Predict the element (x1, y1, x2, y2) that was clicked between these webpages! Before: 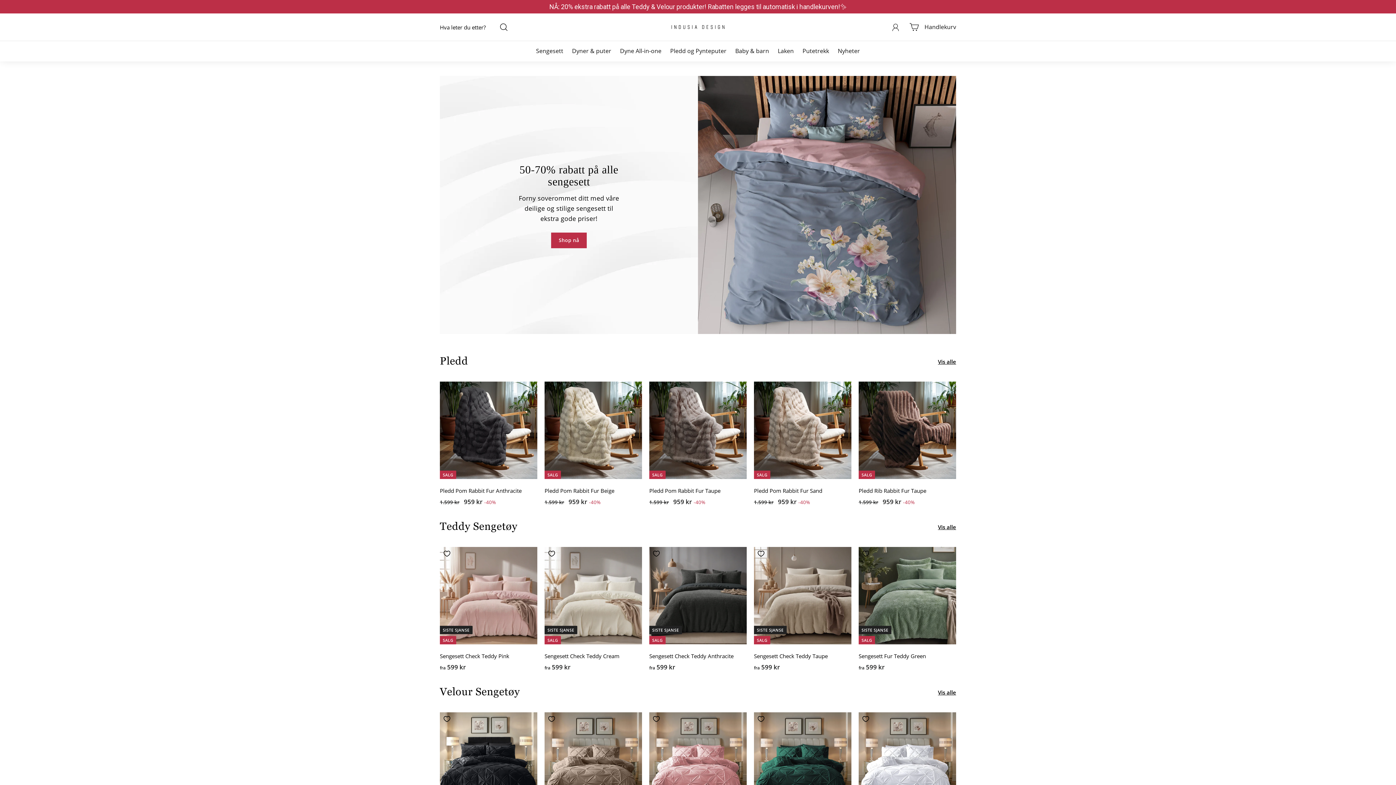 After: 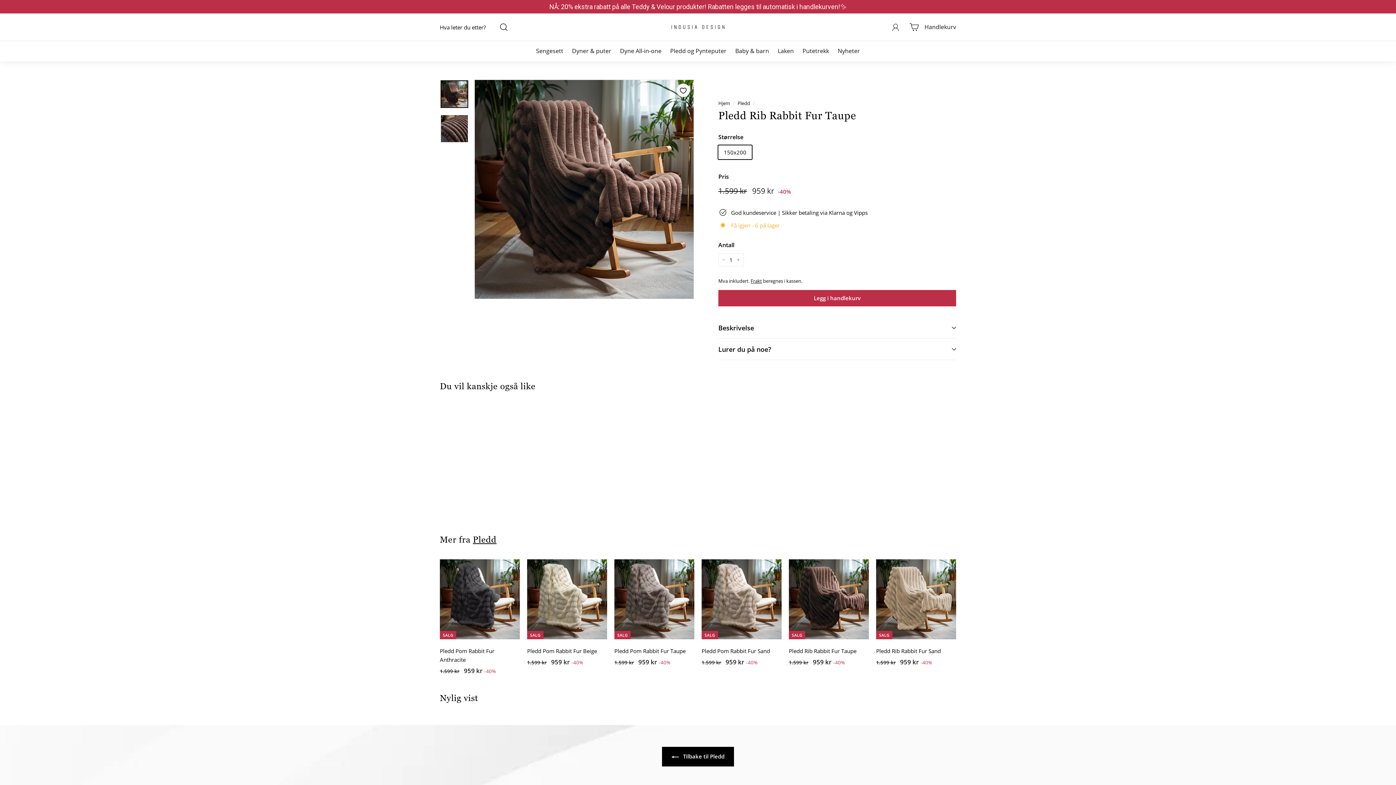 Action: bbox: (858, 381, 956, 514) label: SALG
Pledd Rib Rabbit Fur Taupe
Ordinær pris
1.599 kr
1.599 kr
 
Salgspris
959 kr
959 kr
-40%